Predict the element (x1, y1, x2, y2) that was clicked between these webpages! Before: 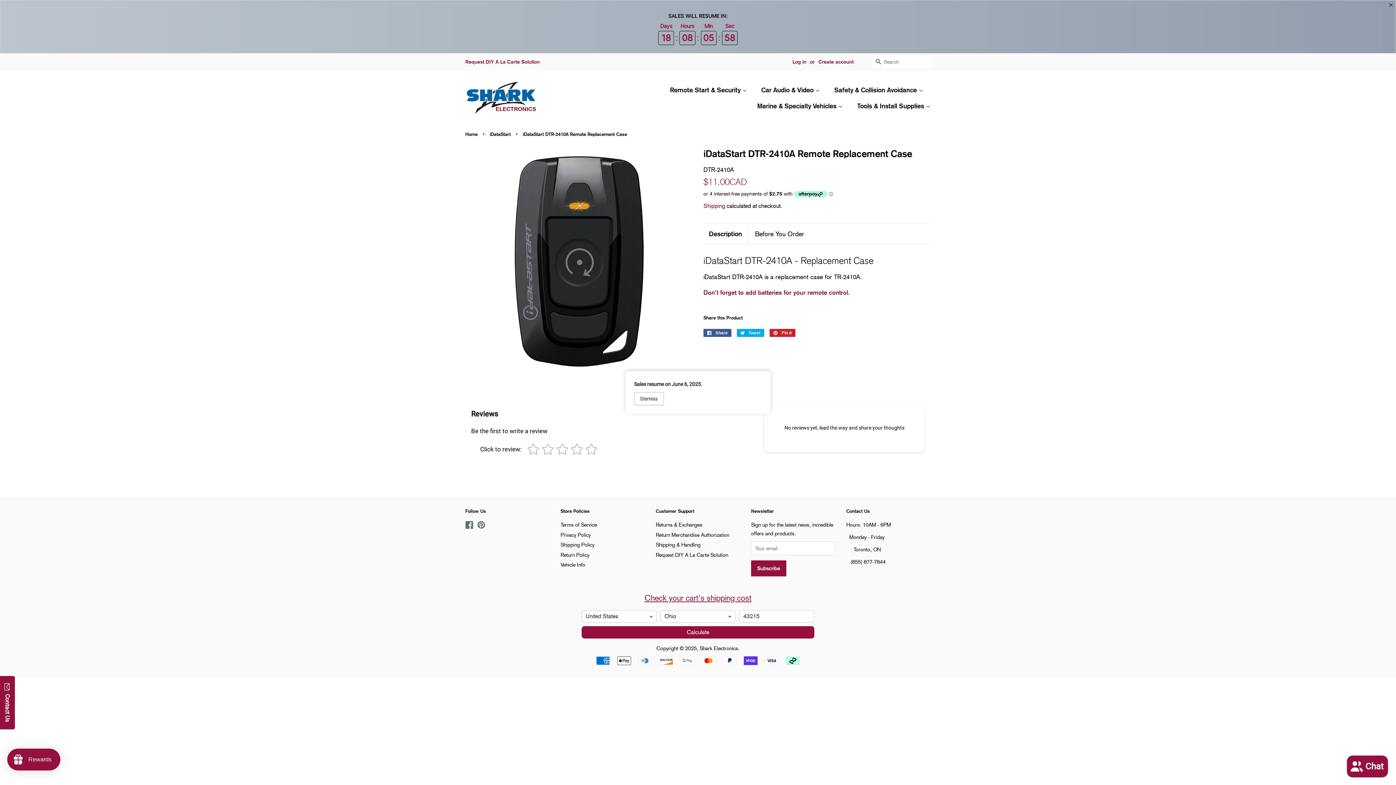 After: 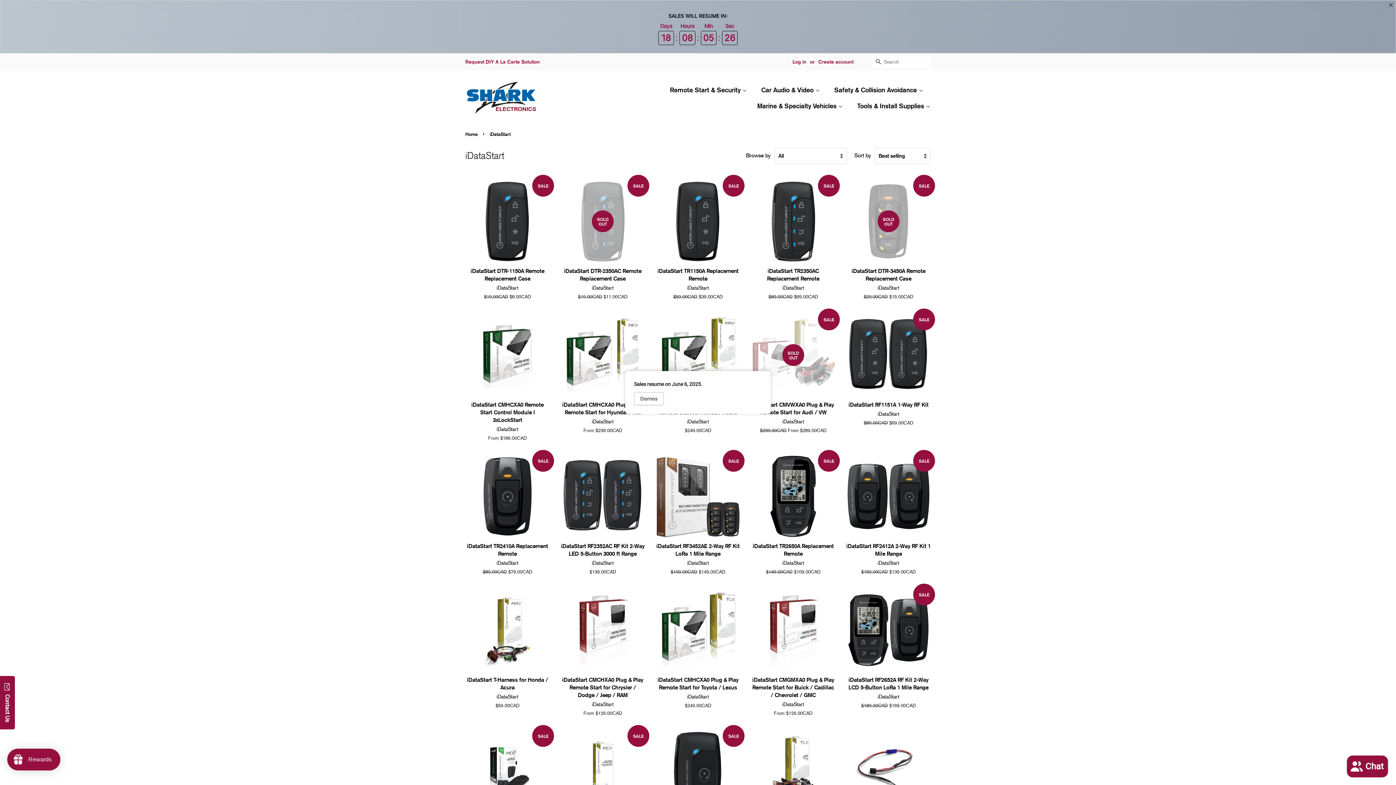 Action: label: iDataStart bbox: (489, 131, 512, 137)